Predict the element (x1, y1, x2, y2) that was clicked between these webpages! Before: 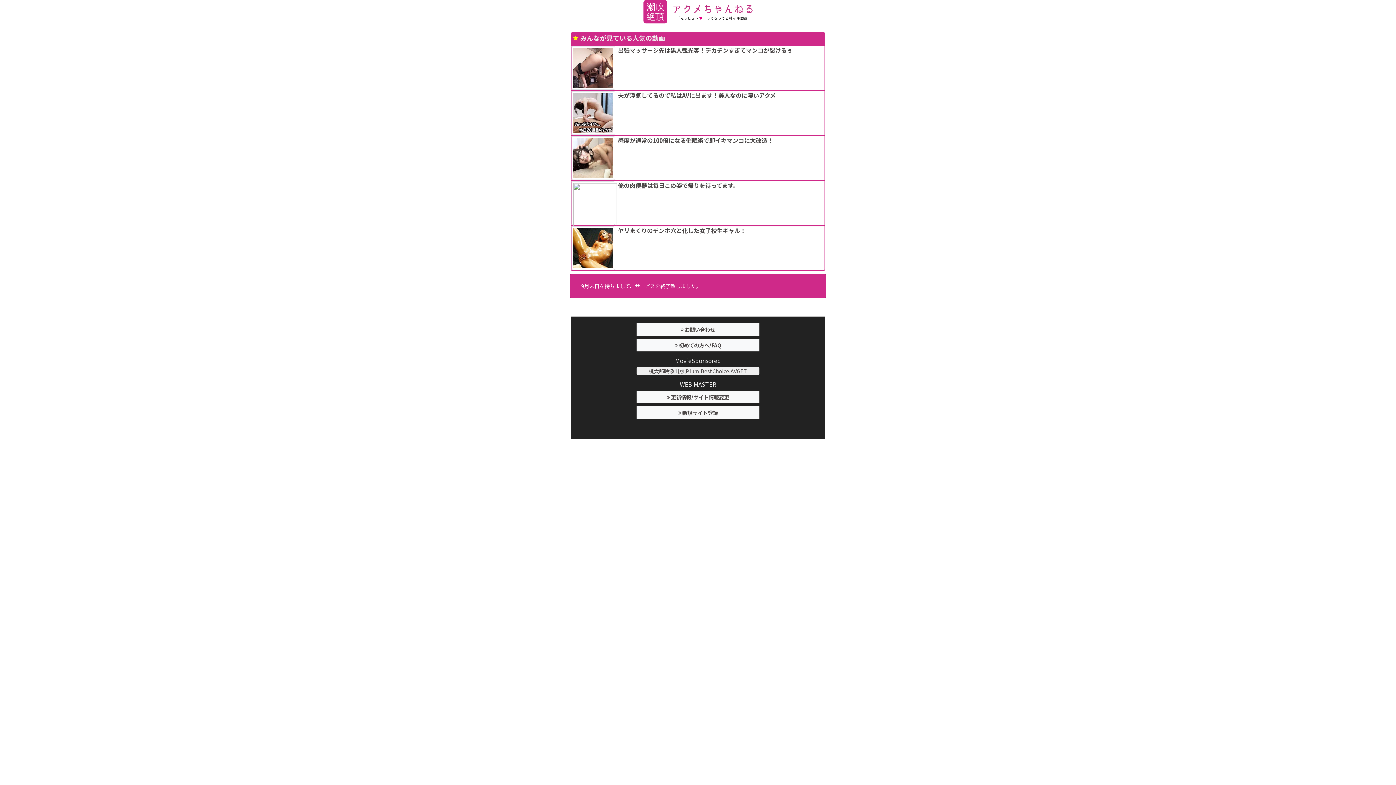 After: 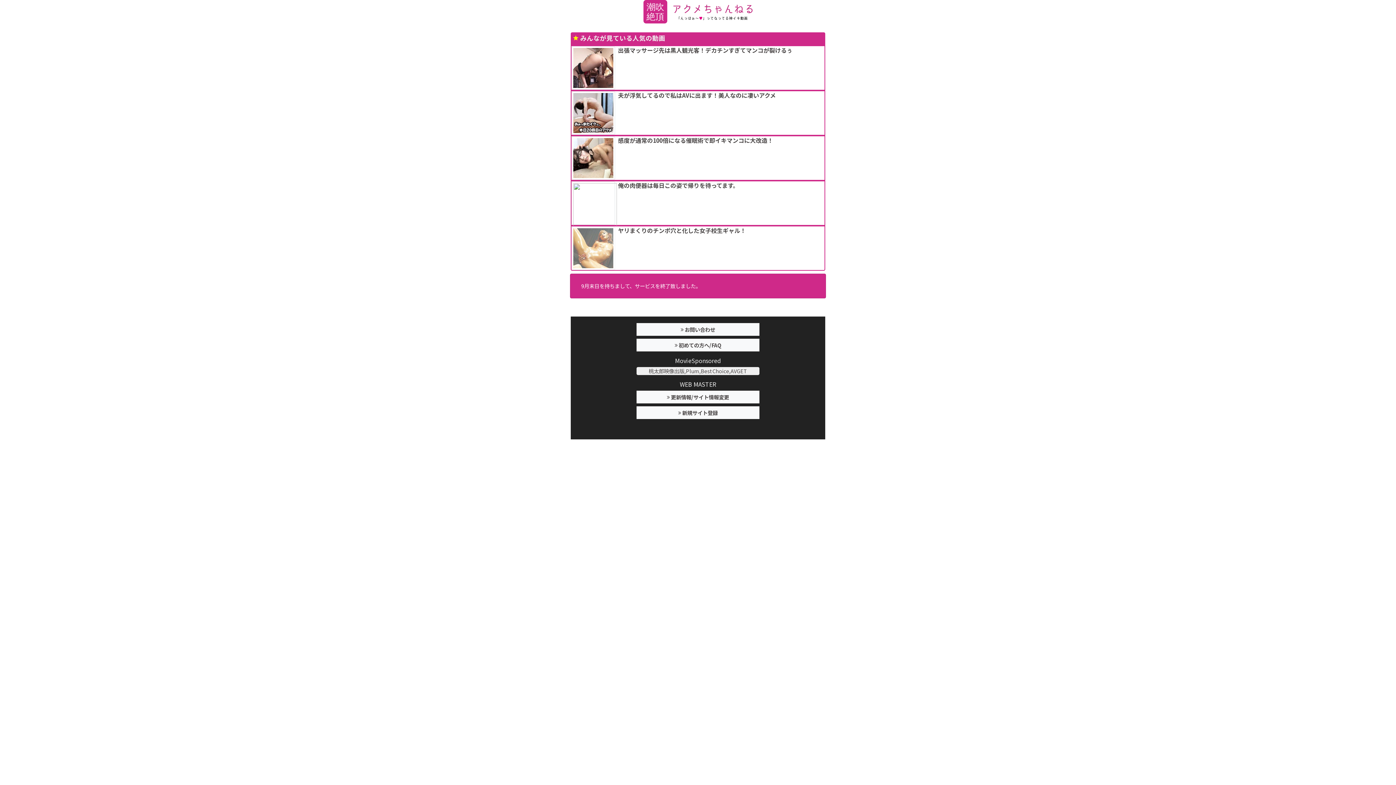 Action: label: ヤリまくりのチンポ穴と化した女子校生ギャル！ bbox: (571, 226, 824, 234)